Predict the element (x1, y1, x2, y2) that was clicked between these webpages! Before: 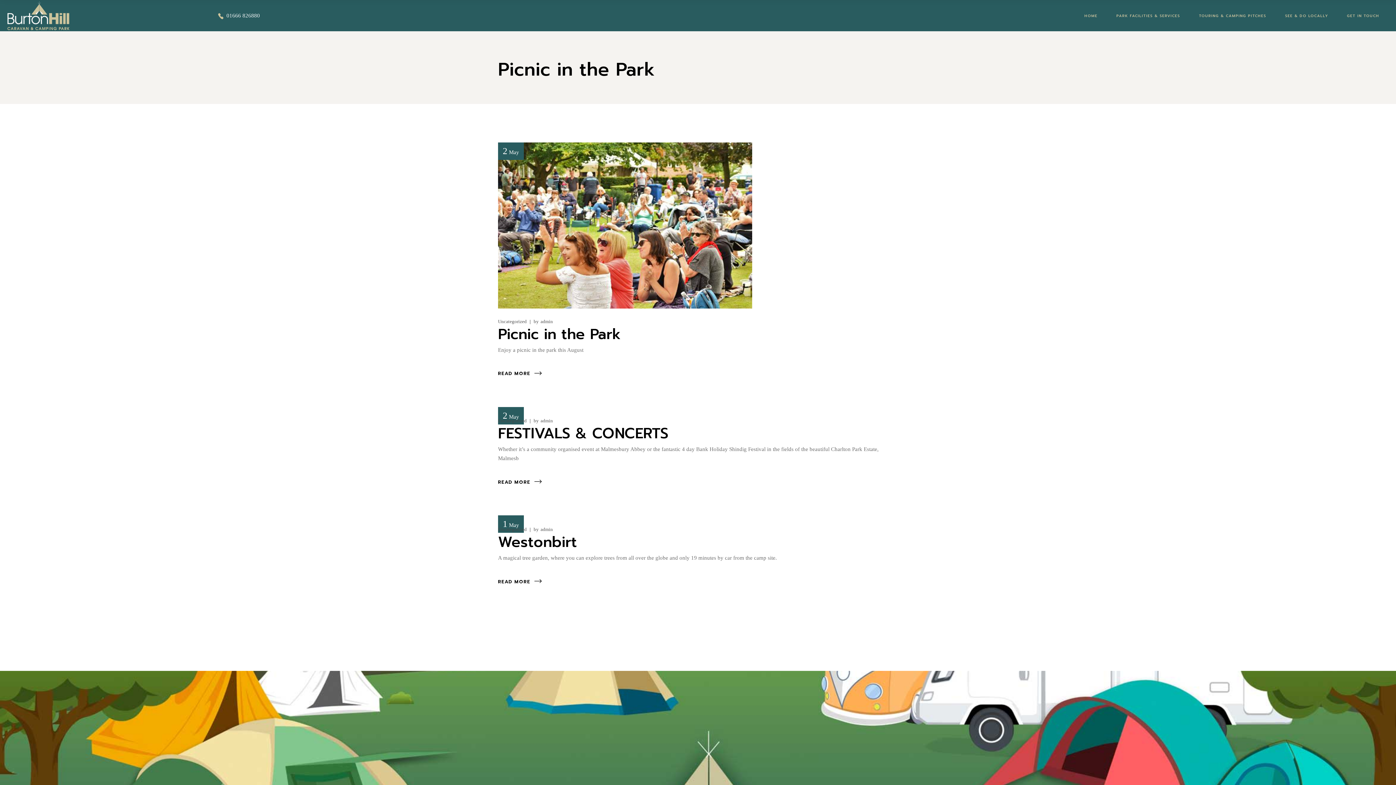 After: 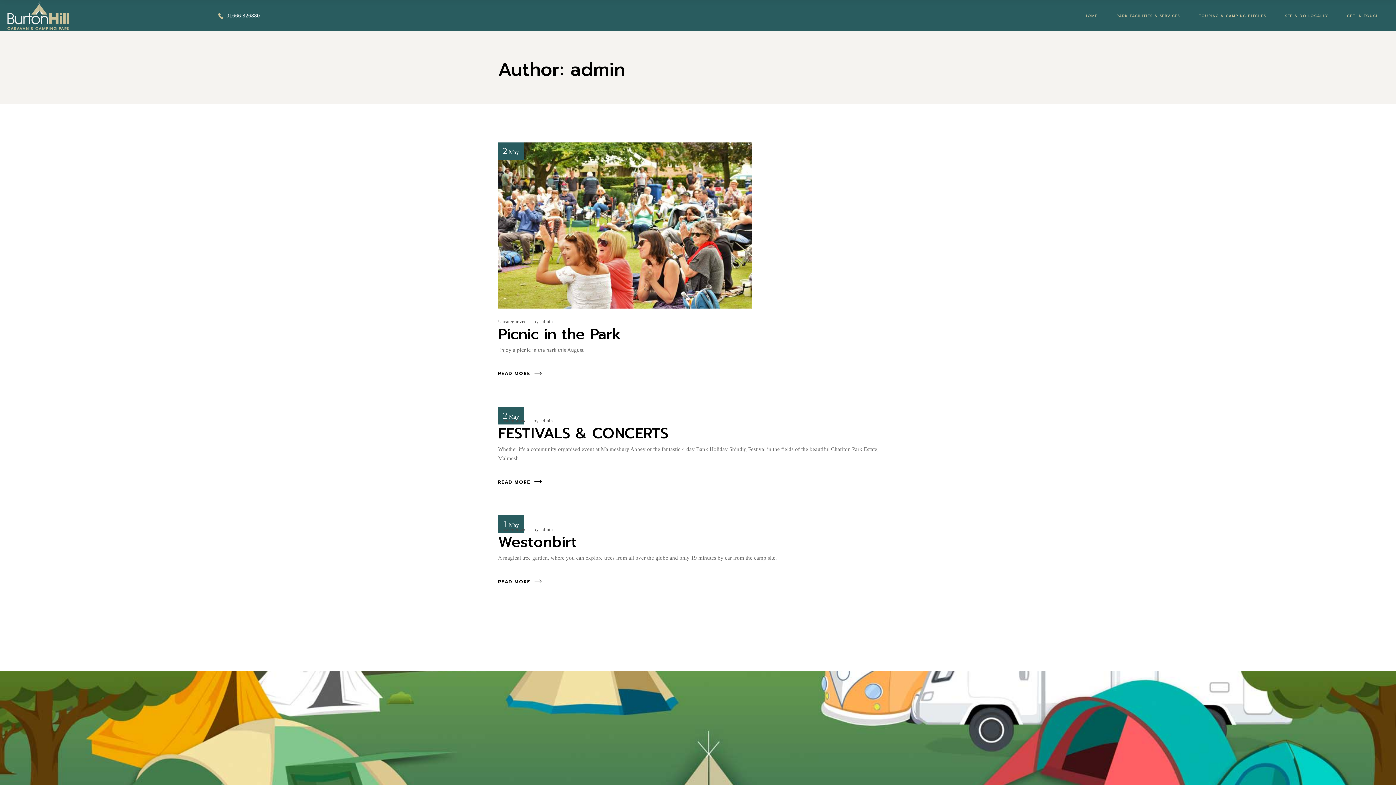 Action: bbox: (533, 524, 553, 534) label: by
admin